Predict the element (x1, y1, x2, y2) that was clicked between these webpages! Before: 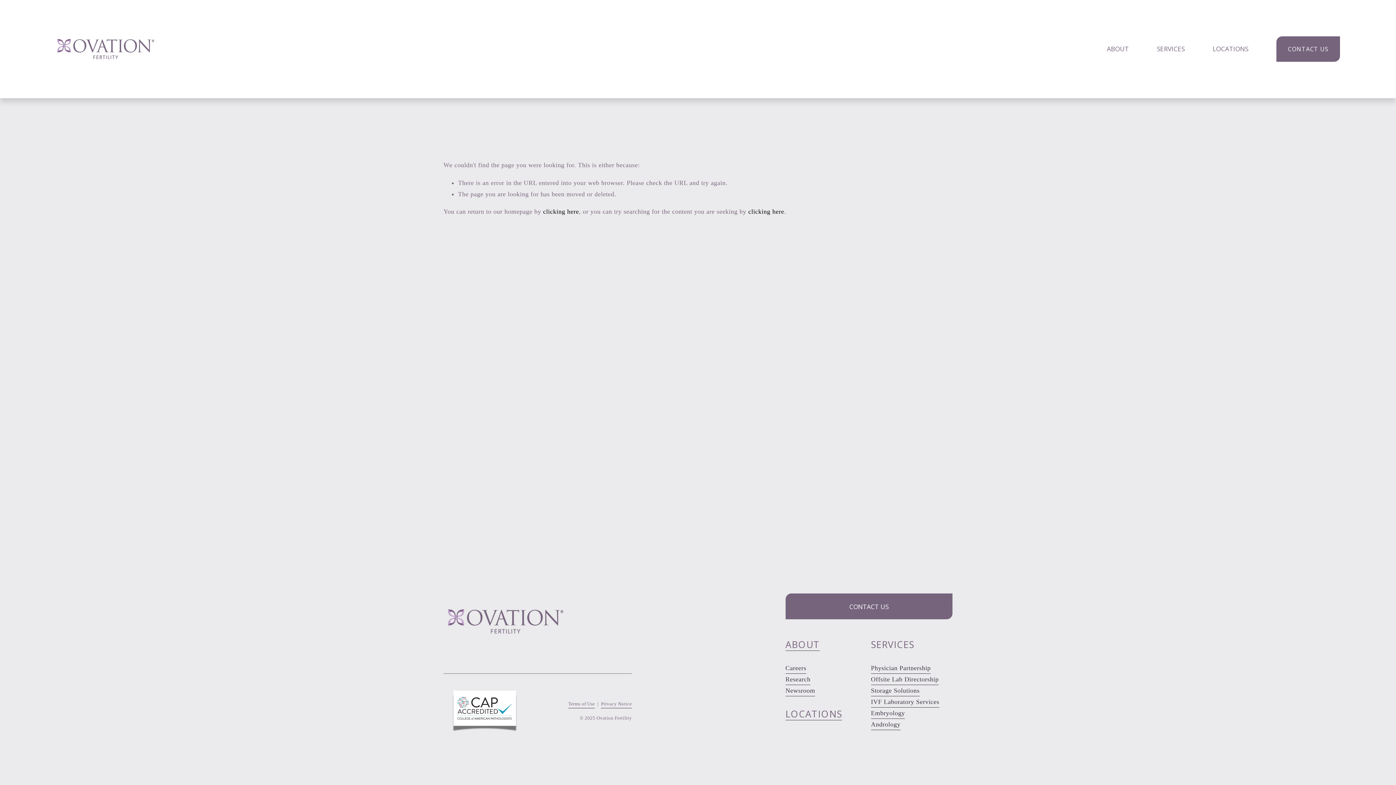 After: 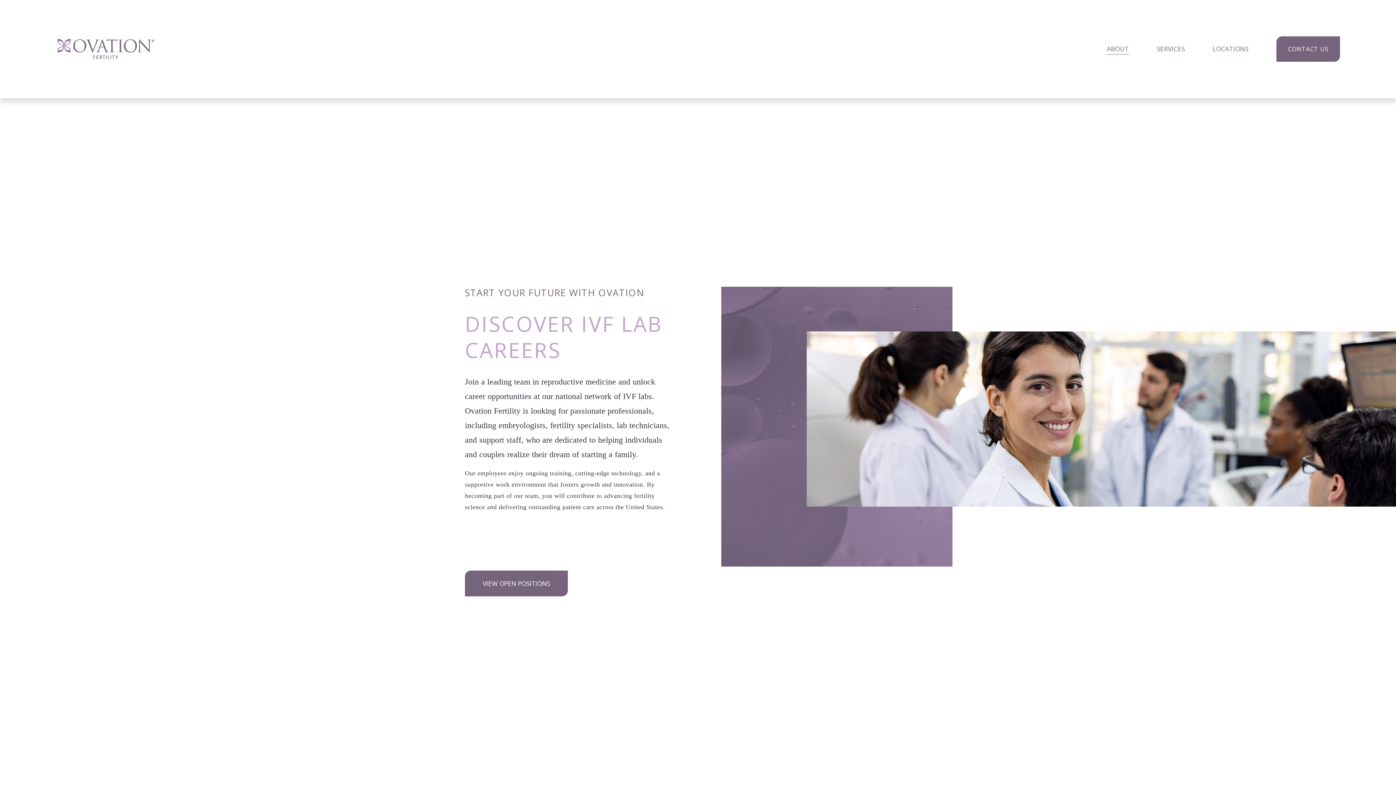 Action: label: Careers bbox: (785, 662, 806, 674)